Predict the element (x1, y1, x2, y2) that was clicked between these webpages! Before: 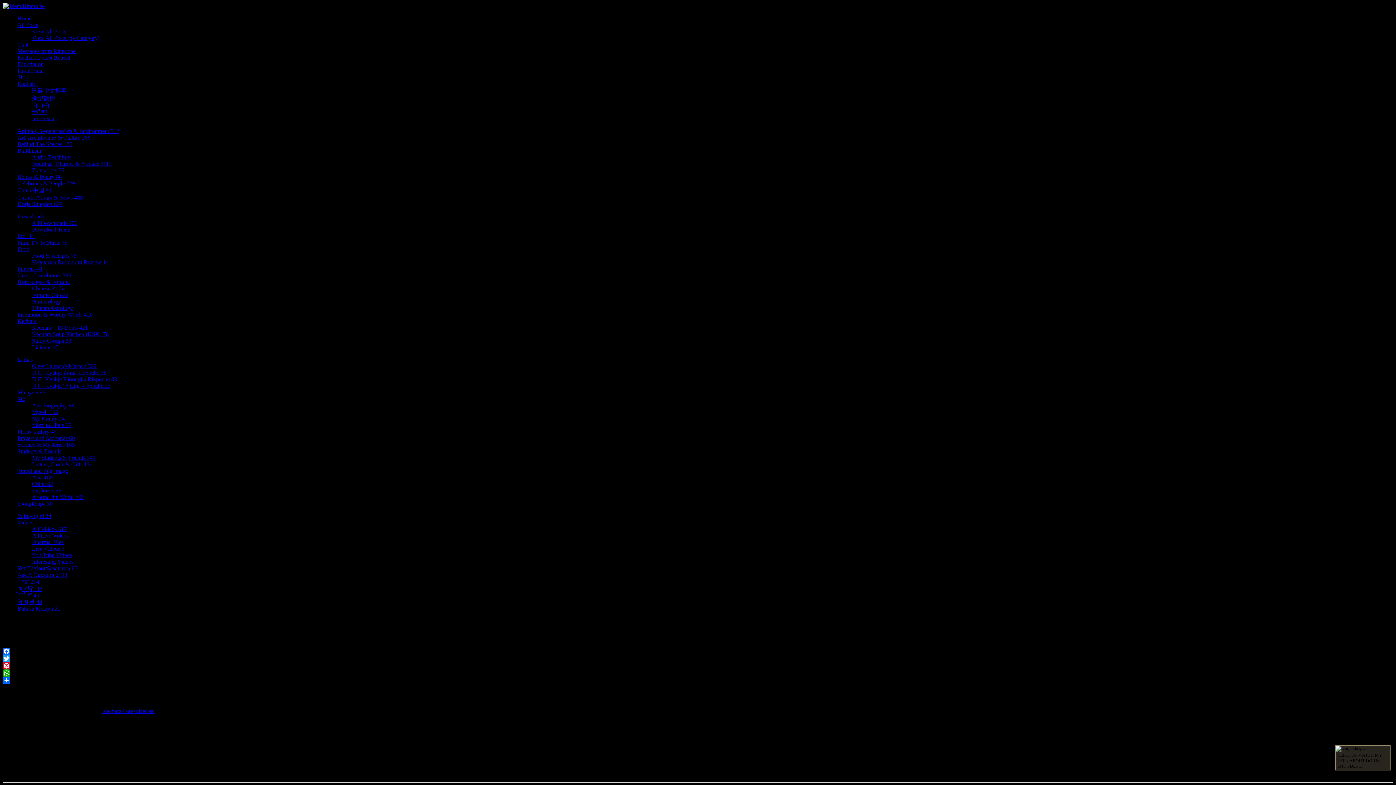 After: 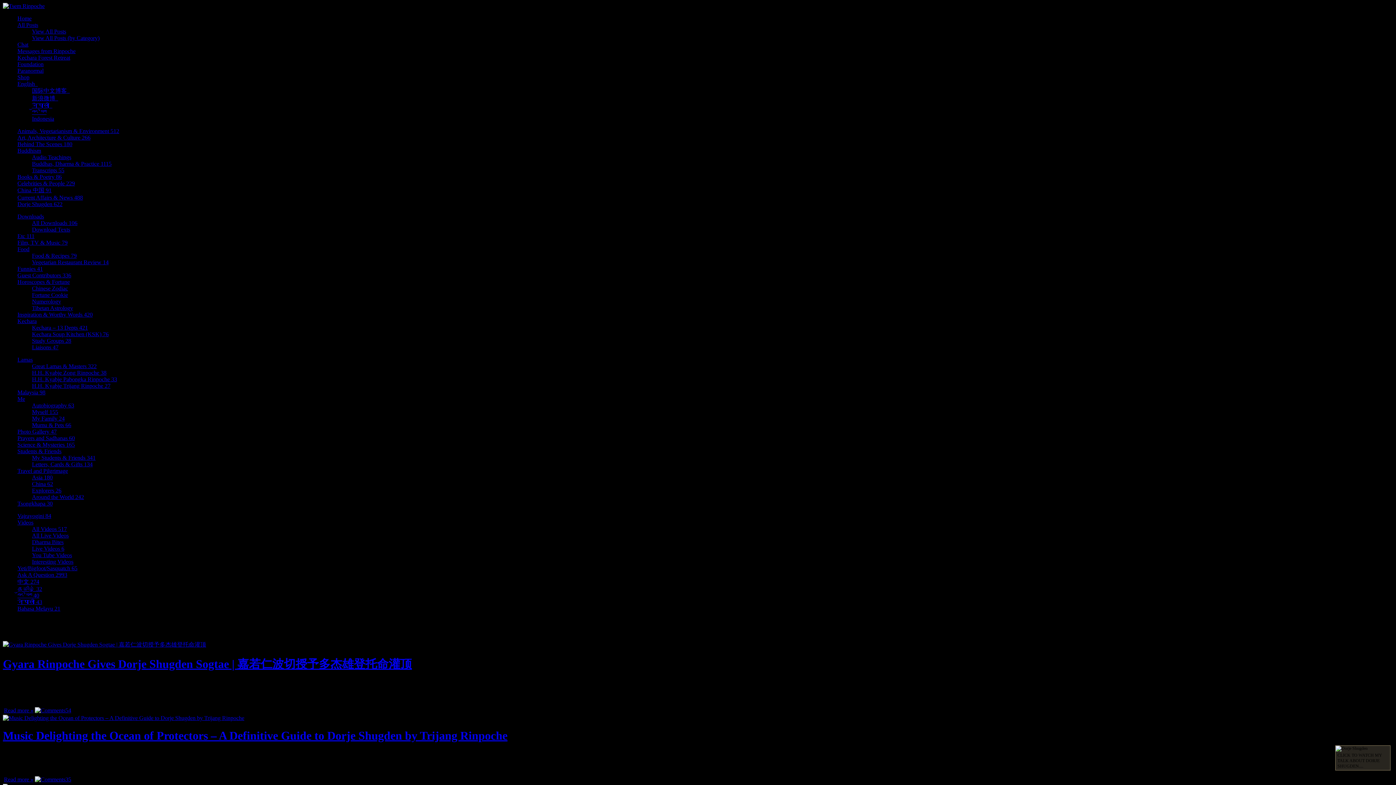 Action: label: H.H. Kyabje Trijang Rinpoche 27 bbox: (32, 382, 110, 389)